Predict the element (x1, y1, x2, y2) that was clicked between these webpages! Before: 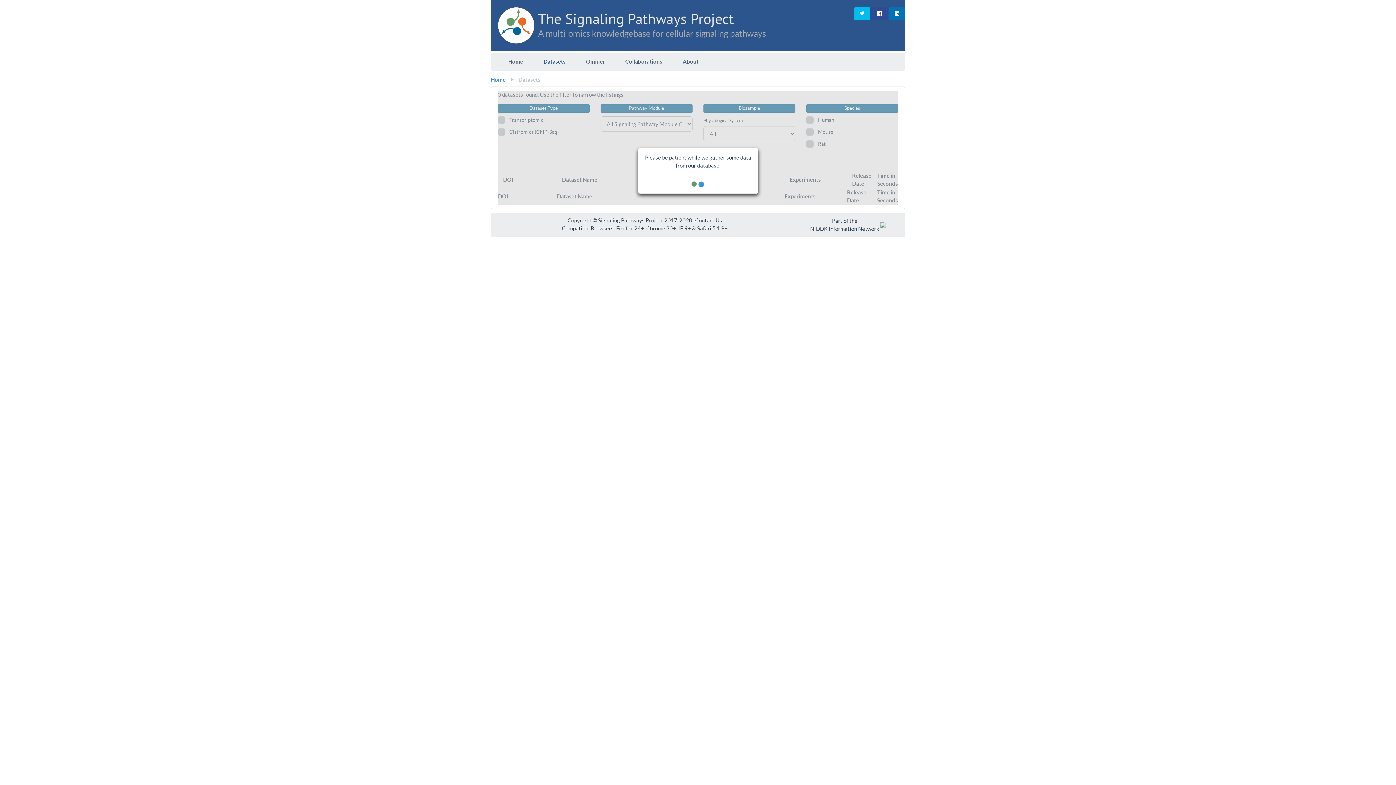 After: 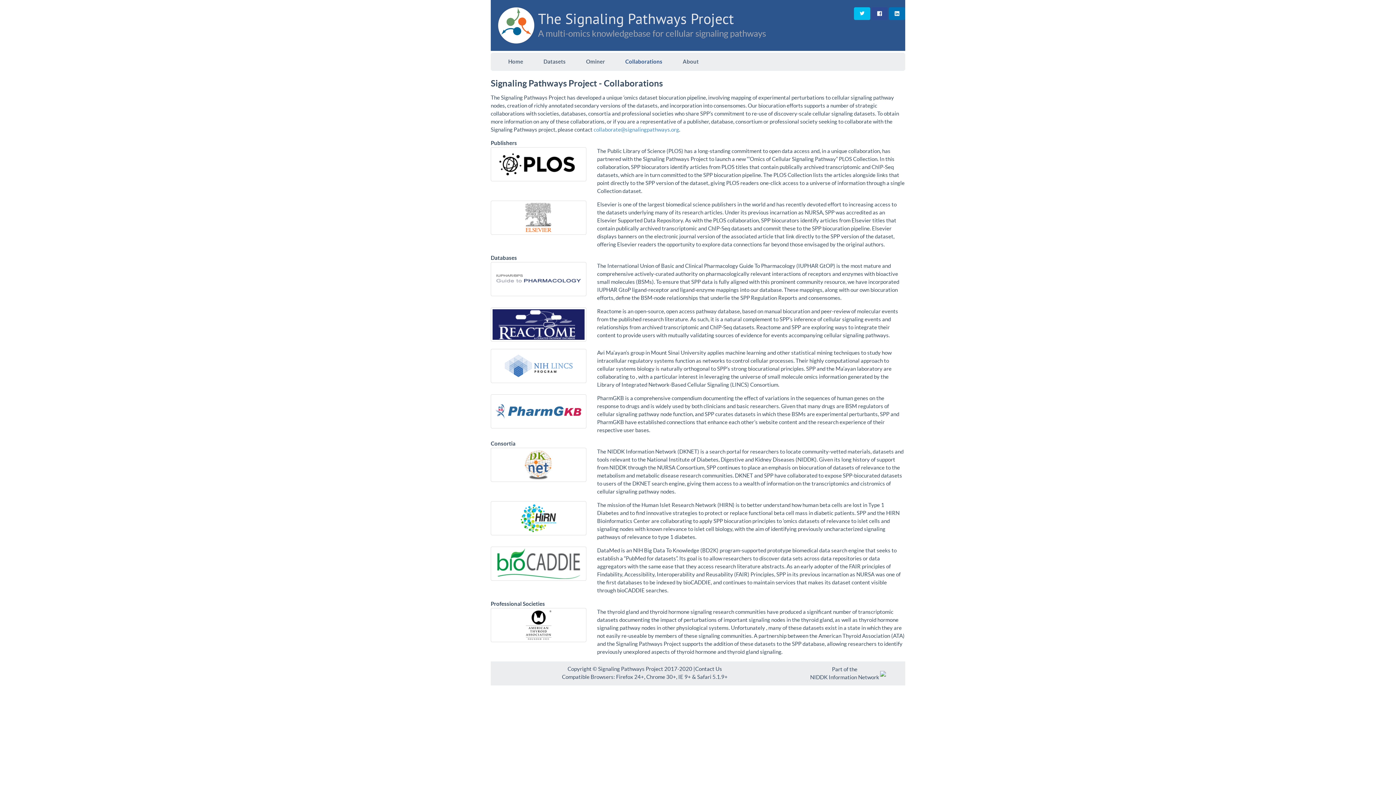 Action: bbox: (615, 52, 672, 70) label: Collaborations